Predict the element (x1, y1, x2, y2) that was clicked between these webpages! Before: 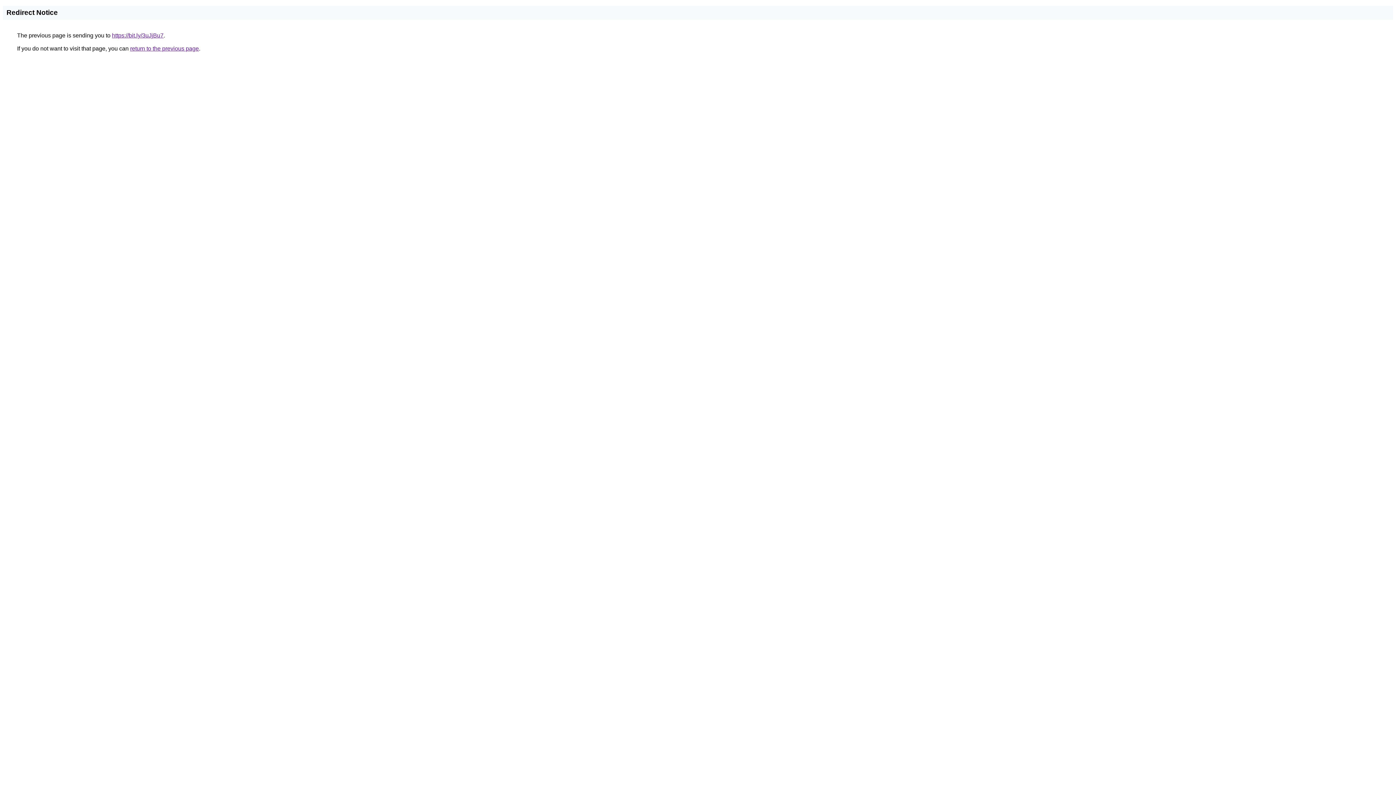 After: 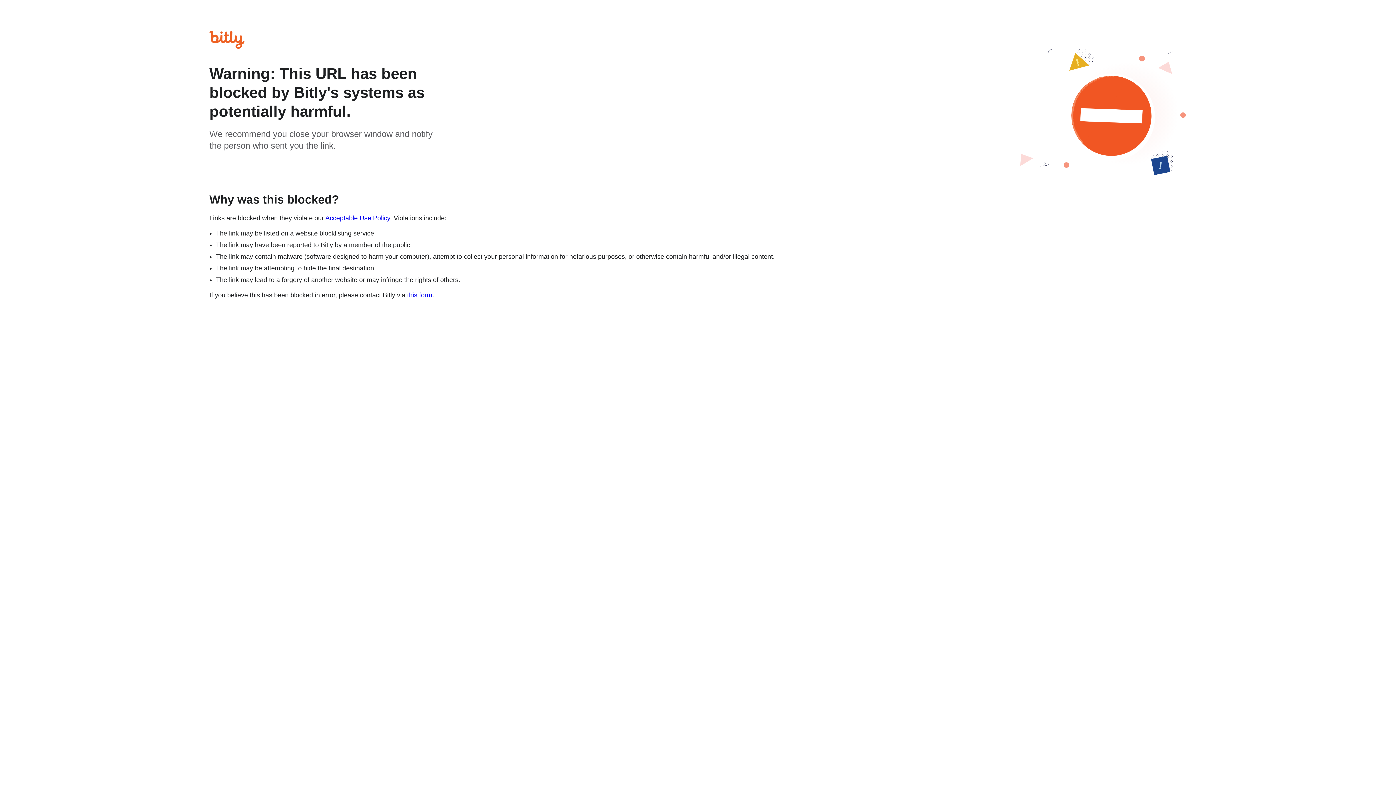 Action: bbox: (112, 32, 163, 38) label: https://bit.ly/3uJjBu7